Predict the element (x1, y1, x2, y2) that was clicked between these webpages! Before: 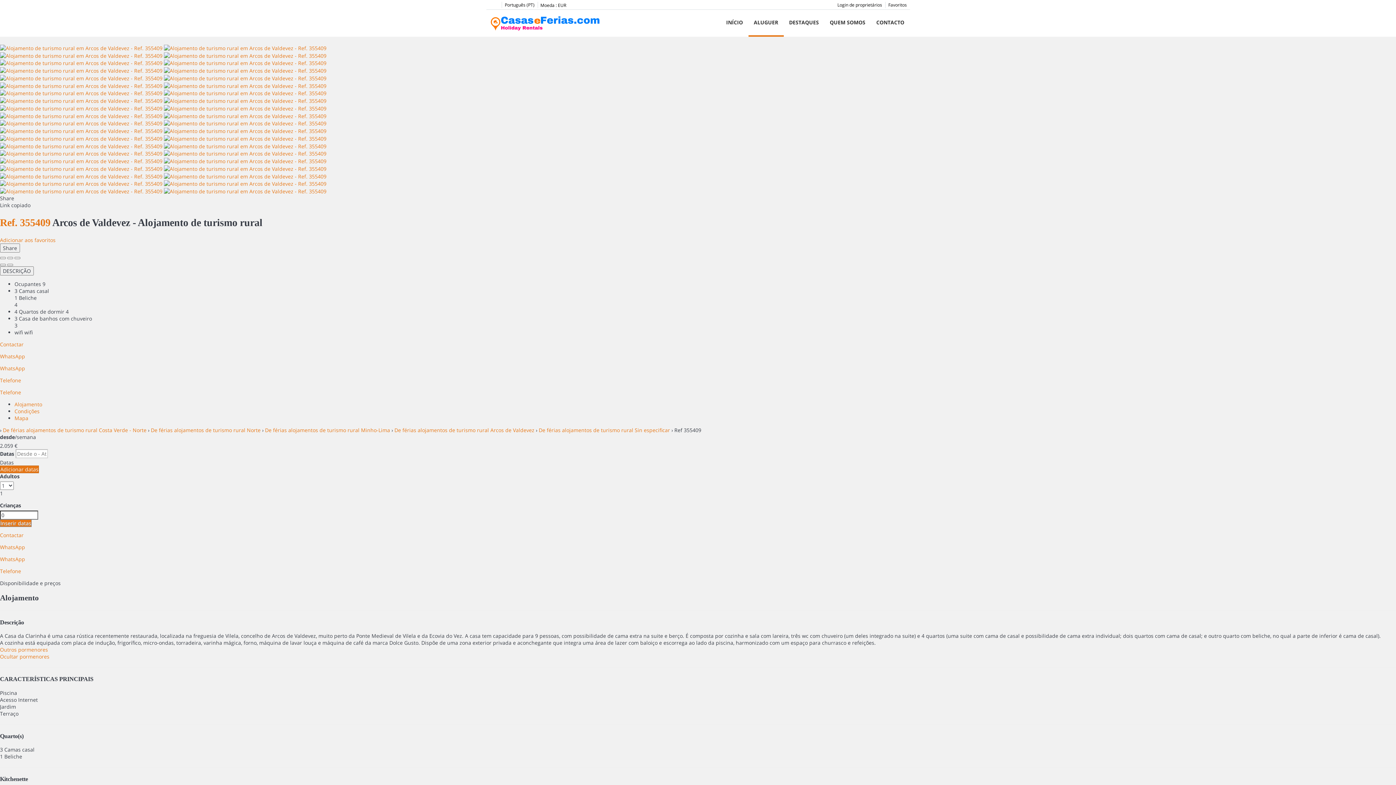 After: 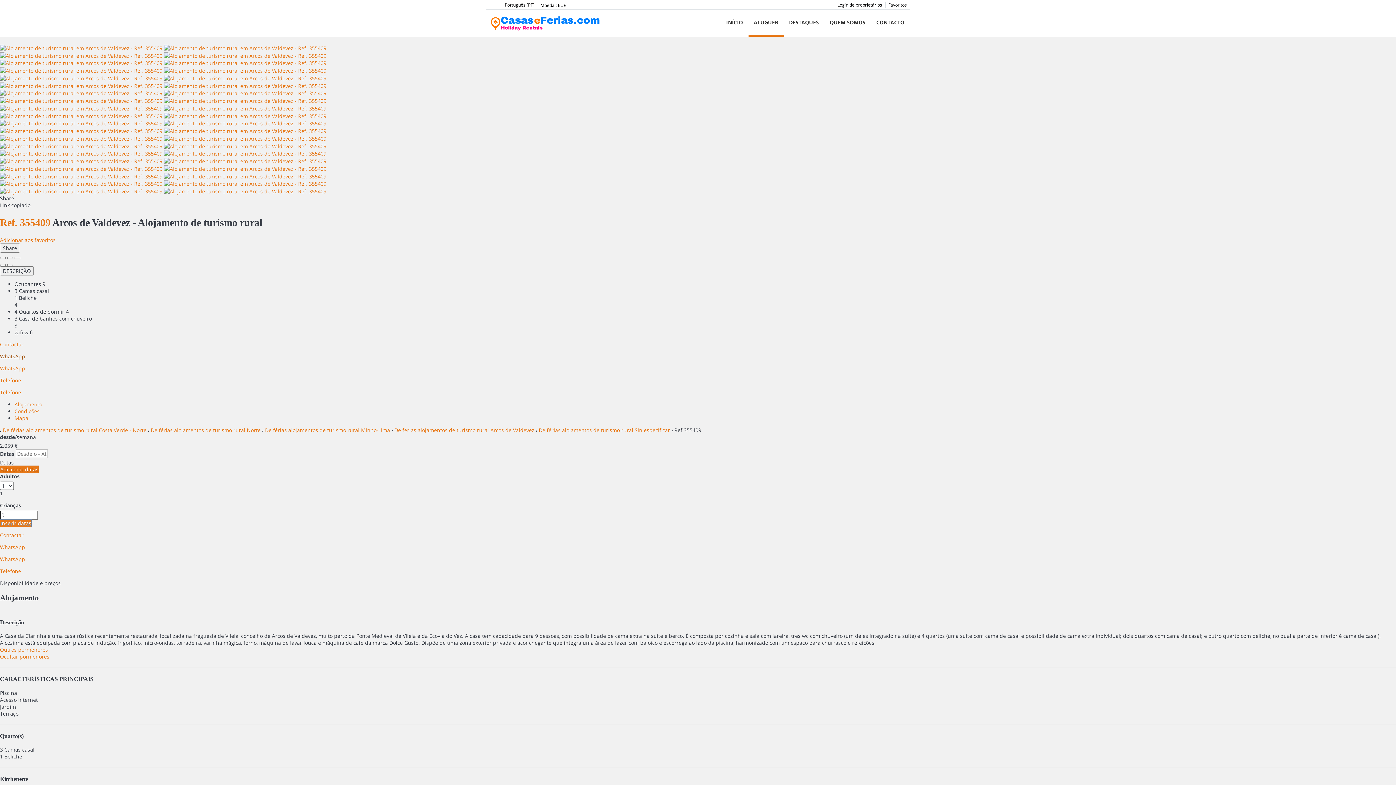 Action: bbox: (0, 352, 1396, 359) label: WhatsApp